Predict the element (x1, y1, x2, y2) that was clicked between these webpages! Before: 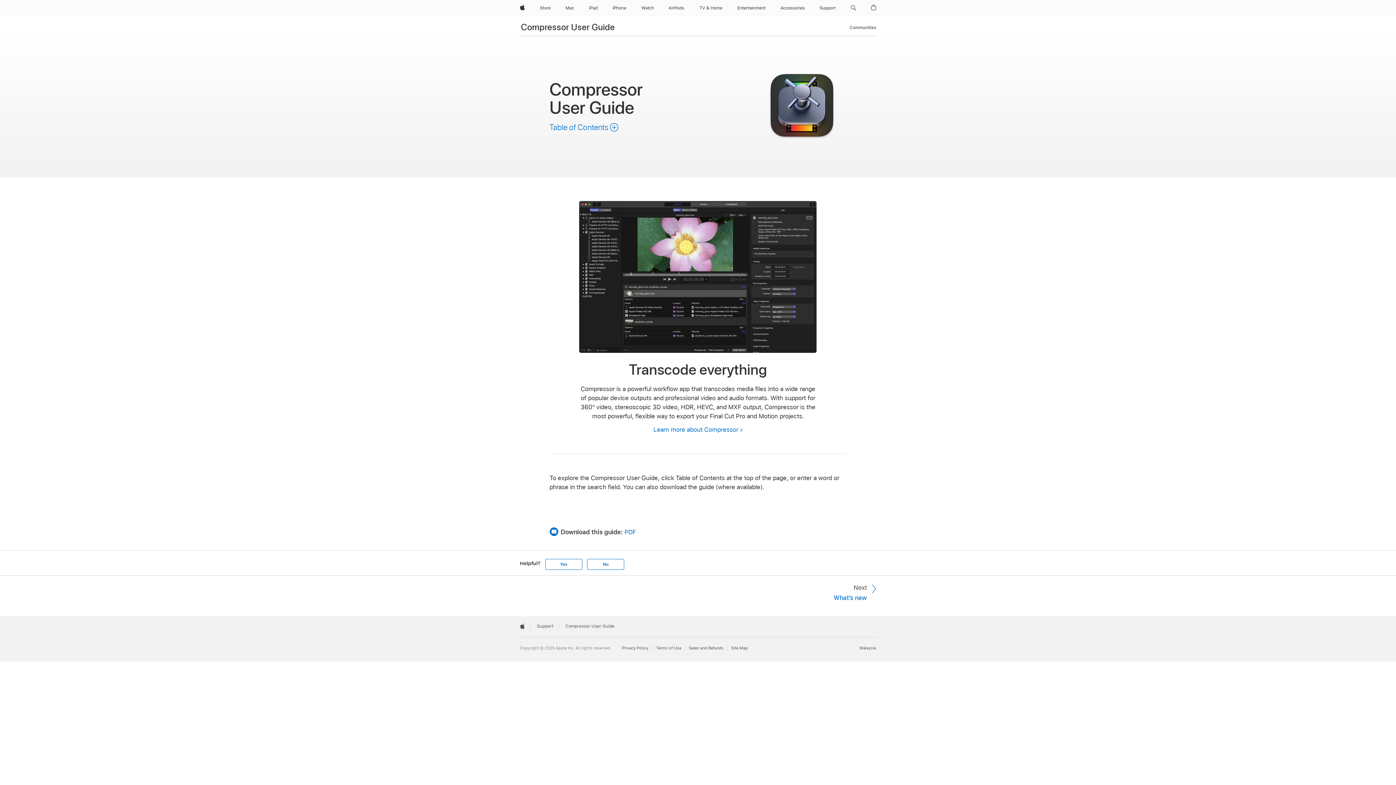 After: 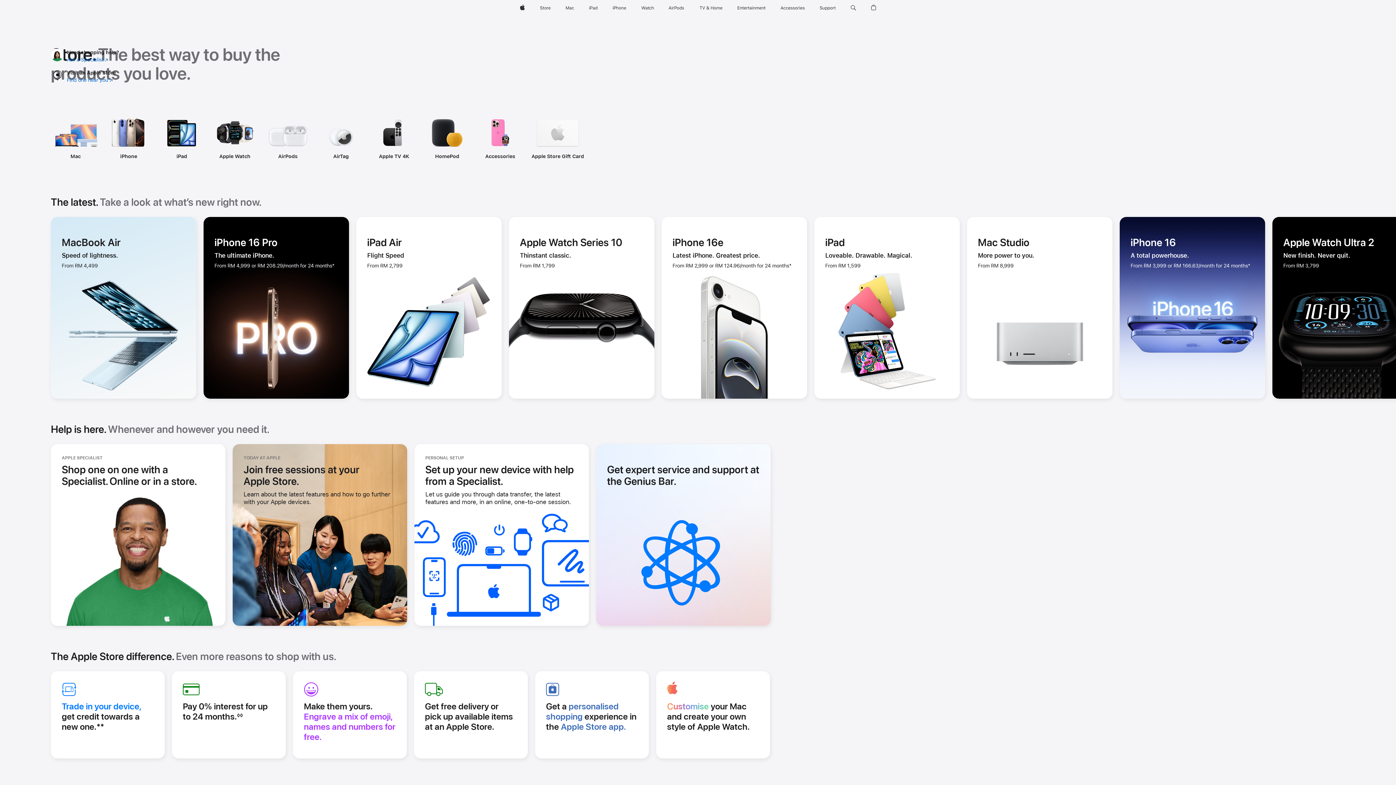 Action: label: Store bbox: (537, 0, 553, 16)